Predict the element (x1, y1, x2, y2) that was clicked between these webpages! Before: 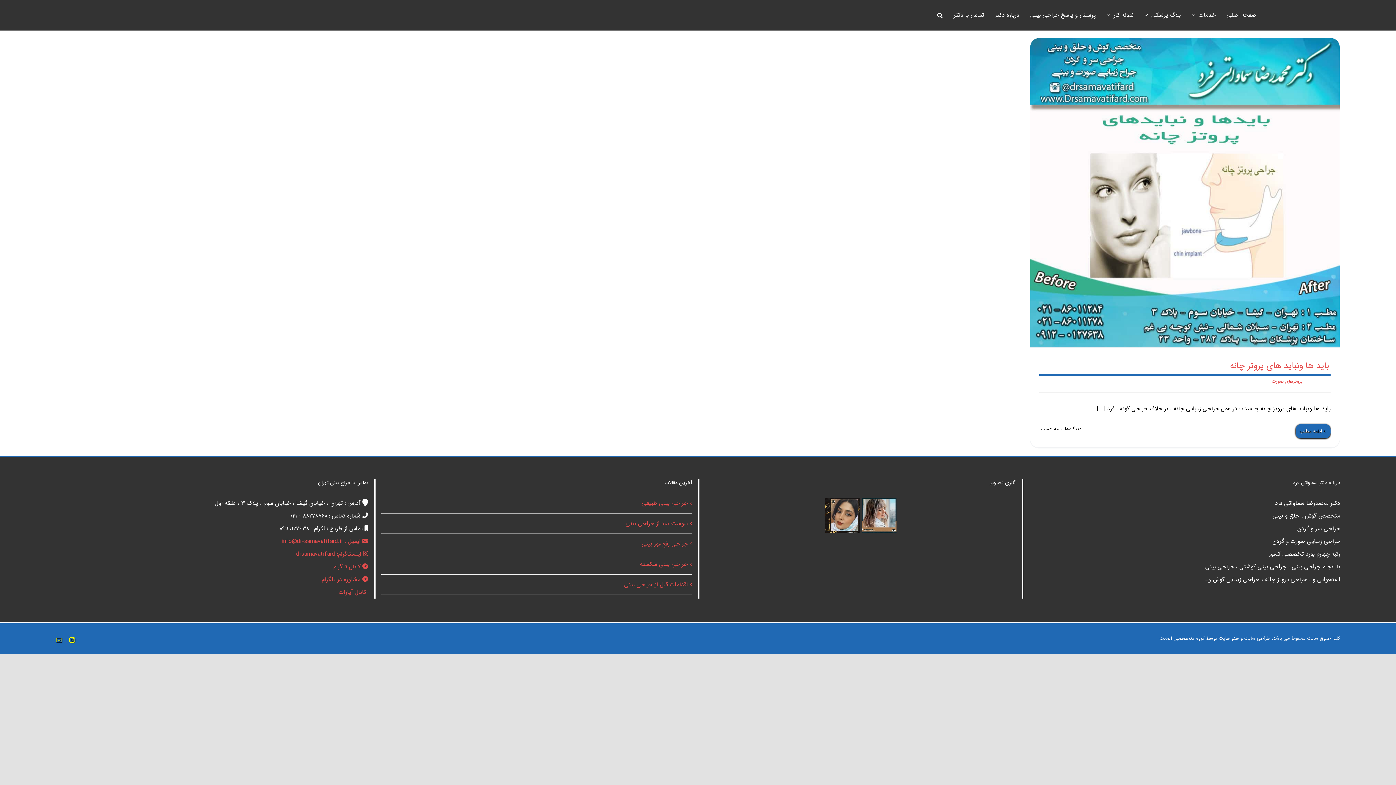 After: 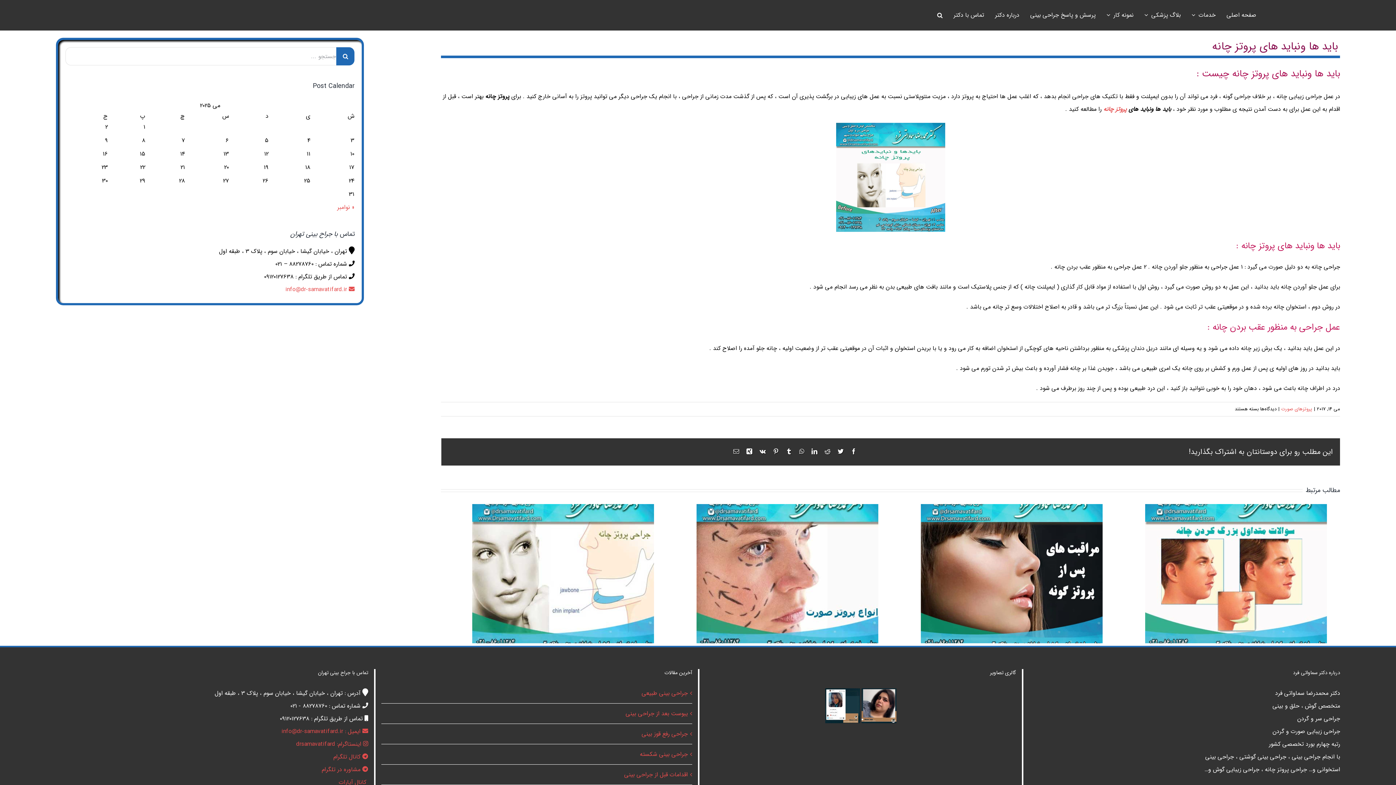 Action: bbox: (1230, 359, 1329, 373) label: باید ها ونباید های پروتز چانه